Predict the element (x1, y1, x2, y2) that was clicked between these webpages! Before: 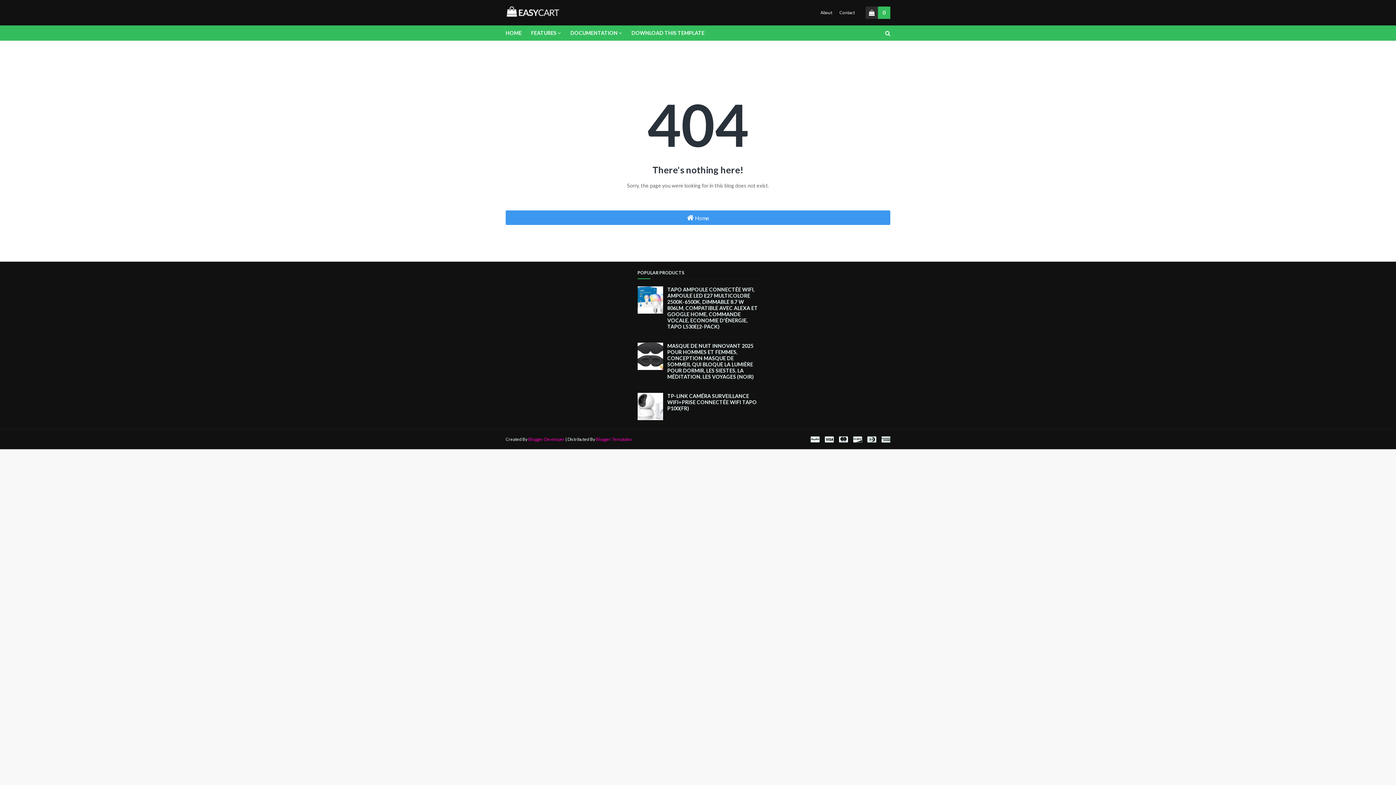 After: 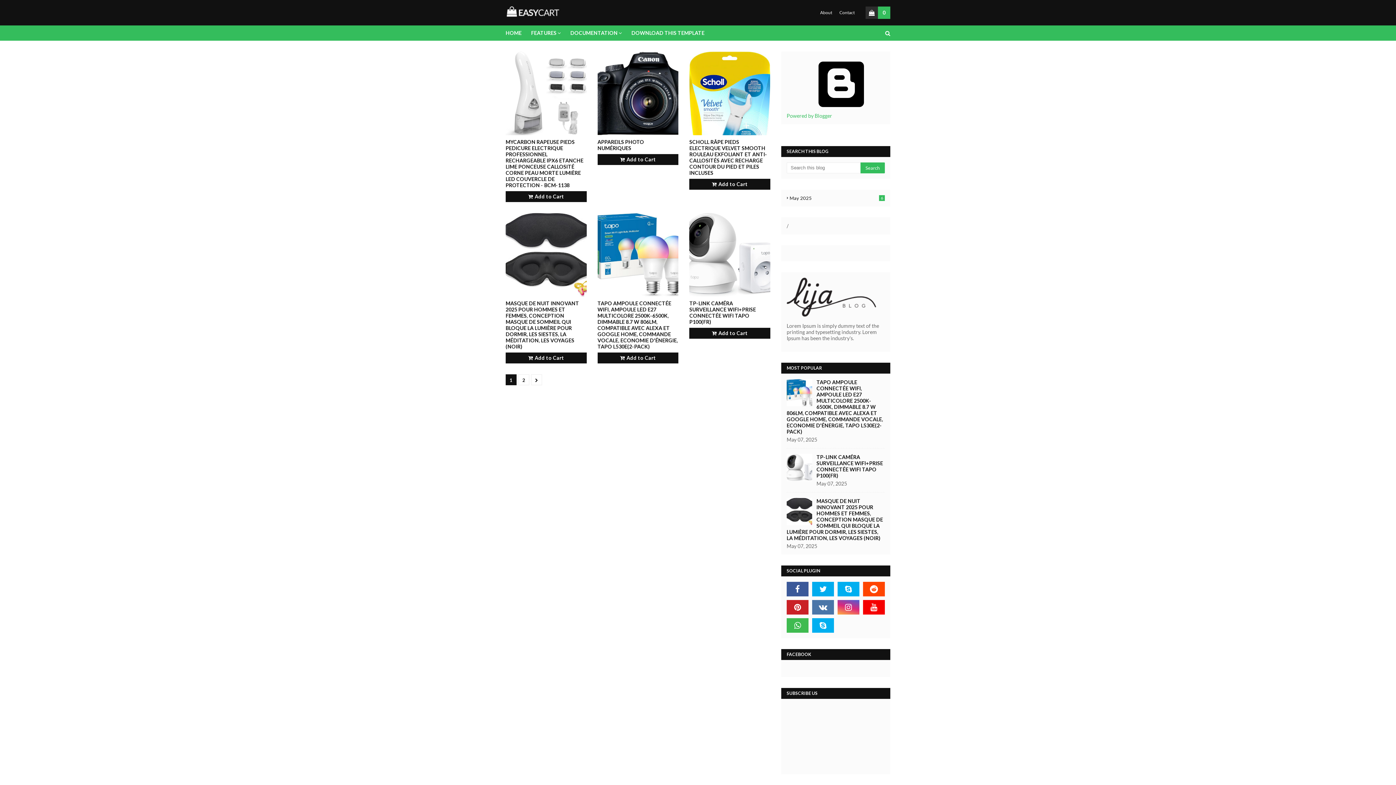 Action: label:  Home bbox: (505, 210, 890, 225)